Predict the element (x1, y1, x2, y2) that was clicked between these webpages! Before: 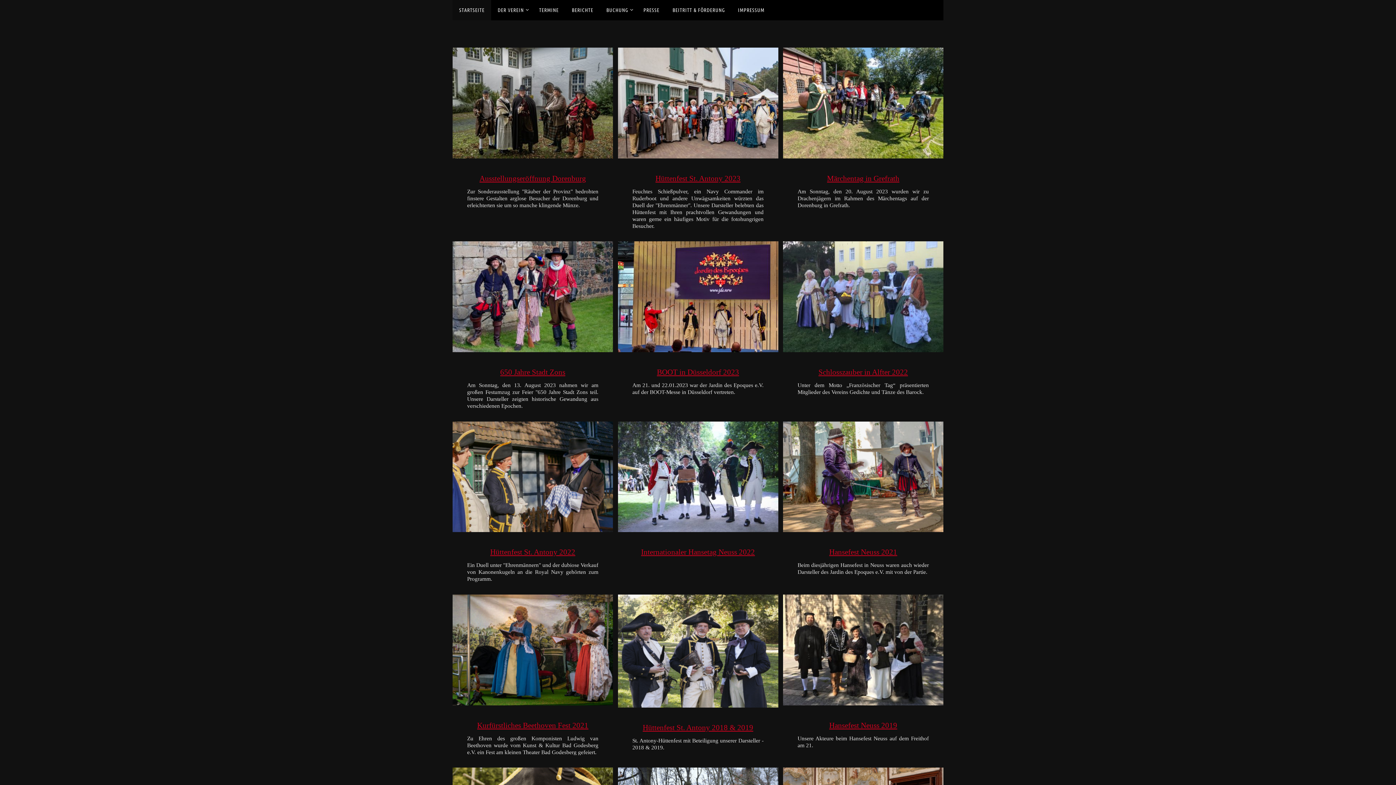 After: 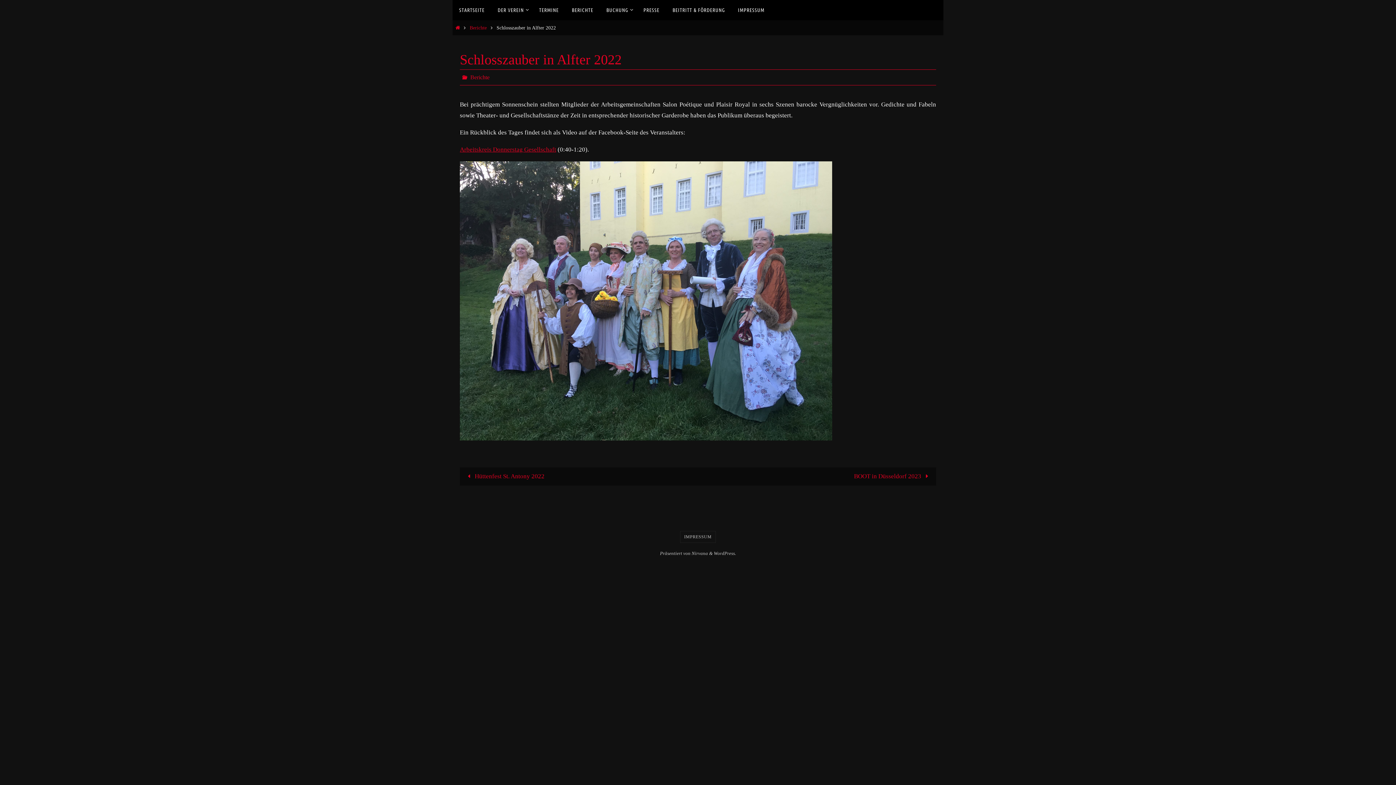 Action: bbox: (783, 241, 943, 352)